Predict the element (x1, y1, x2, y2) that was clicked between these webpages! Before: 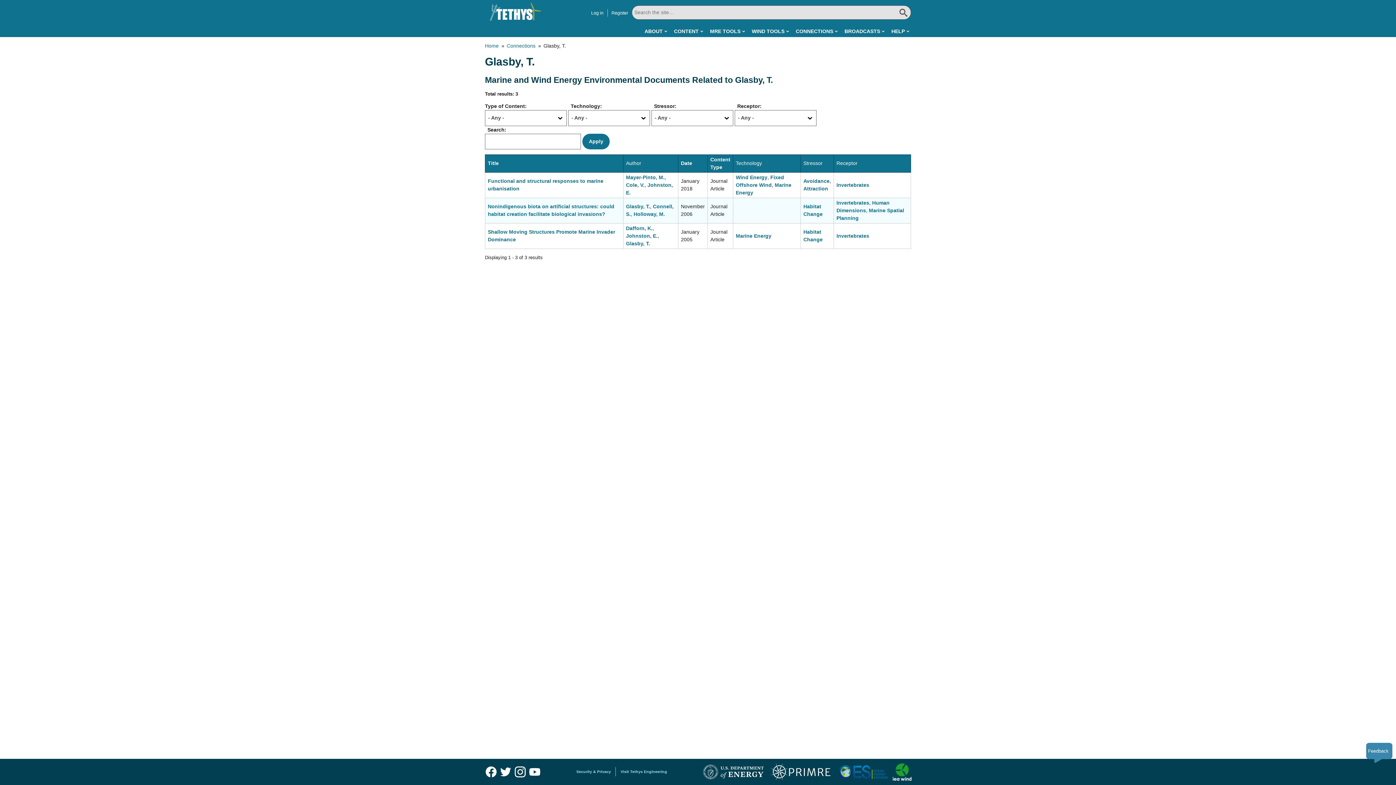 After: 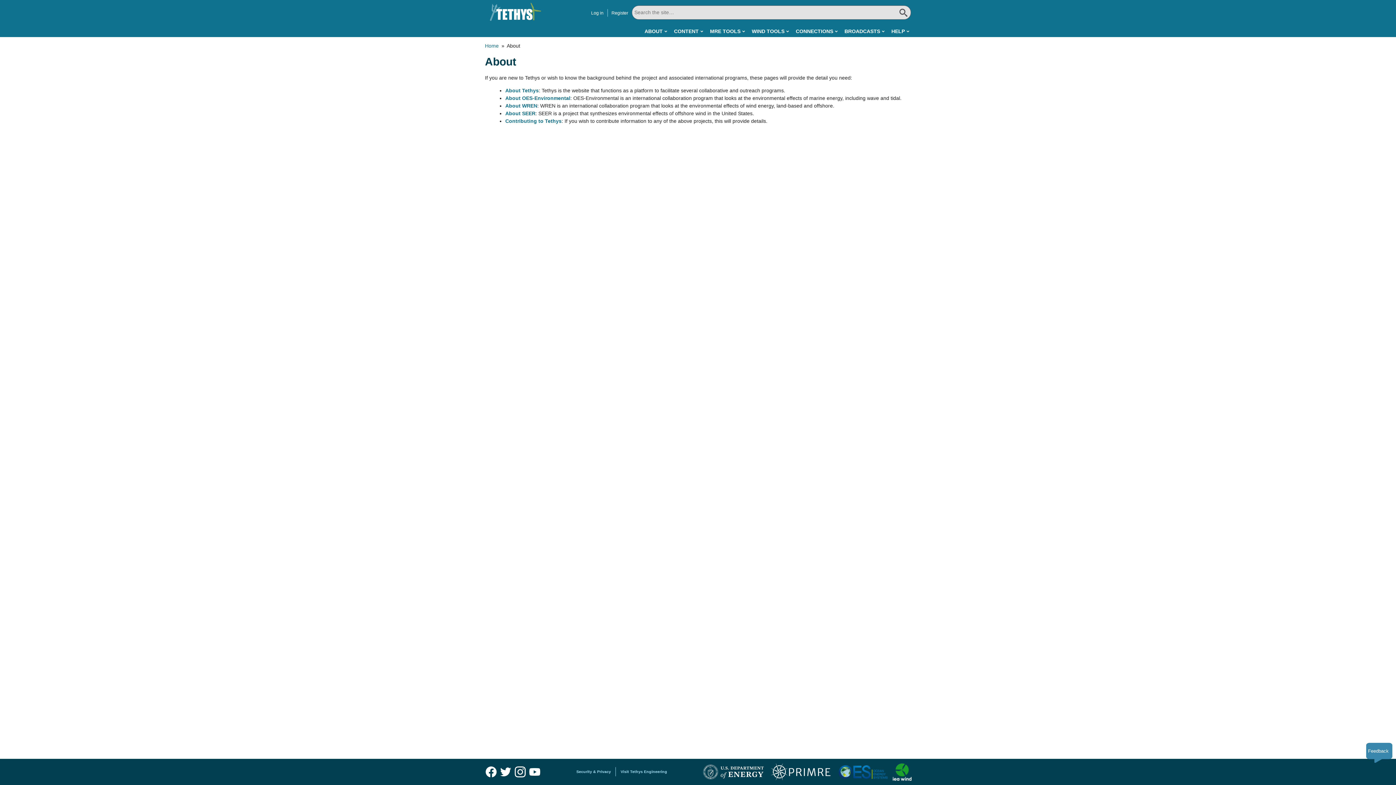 Action: label: ABOUT bbox: (644, 25, 667, 37)